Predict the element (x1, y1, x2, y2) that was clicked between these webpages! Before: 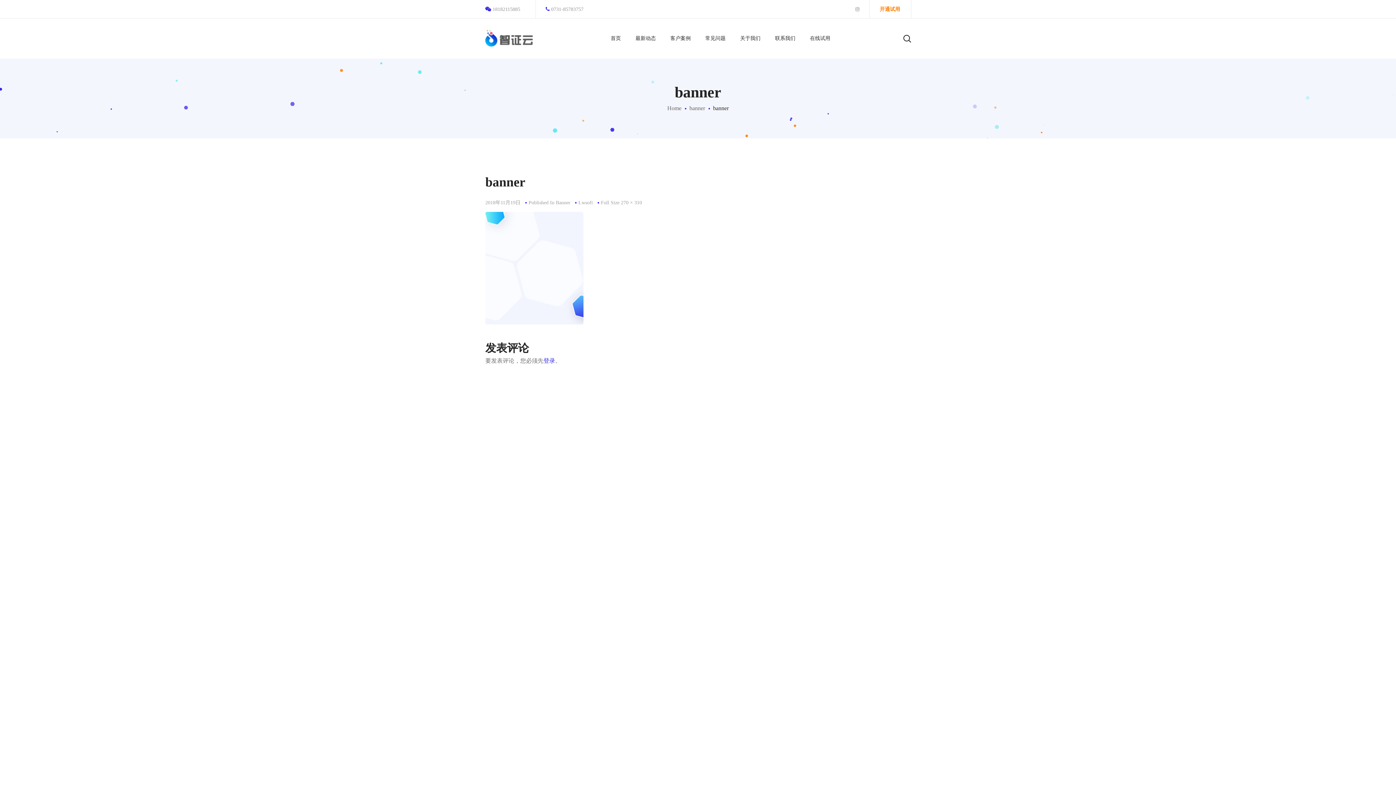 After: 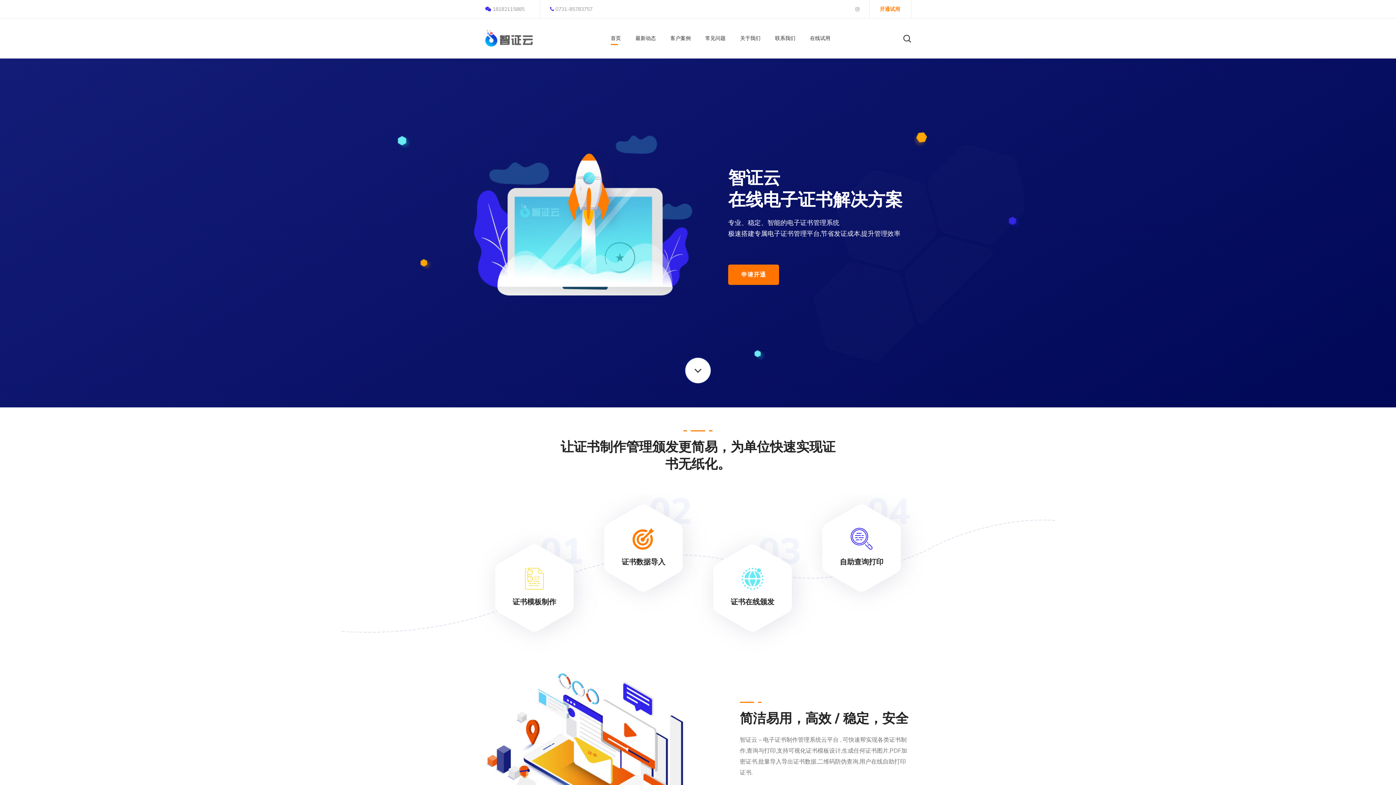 Action: label:  0731-85783757 bbox: (545, 6, 583, 12)